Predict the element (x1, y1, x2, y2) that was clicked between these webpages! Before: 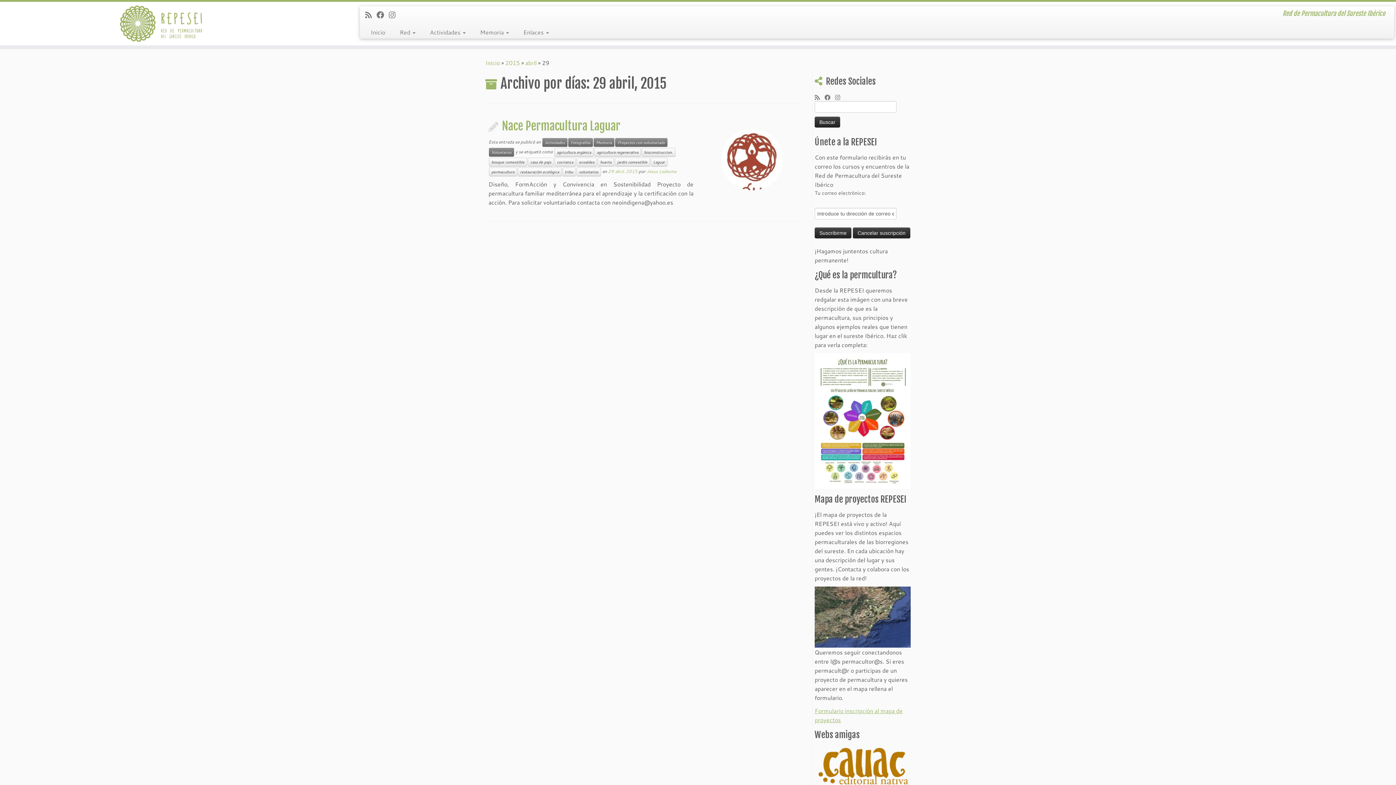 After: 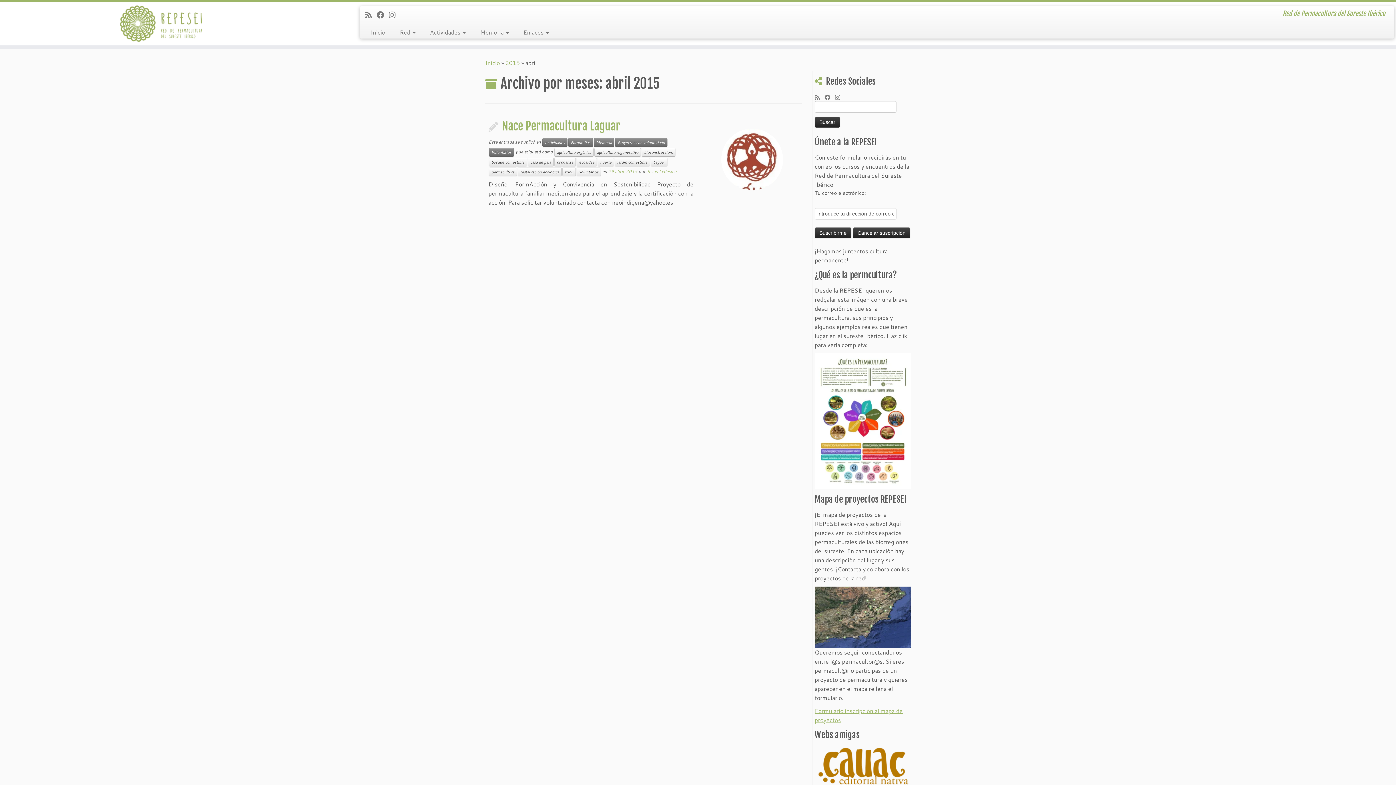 Action: label: abril bbox: (525, 58, 536, 66)